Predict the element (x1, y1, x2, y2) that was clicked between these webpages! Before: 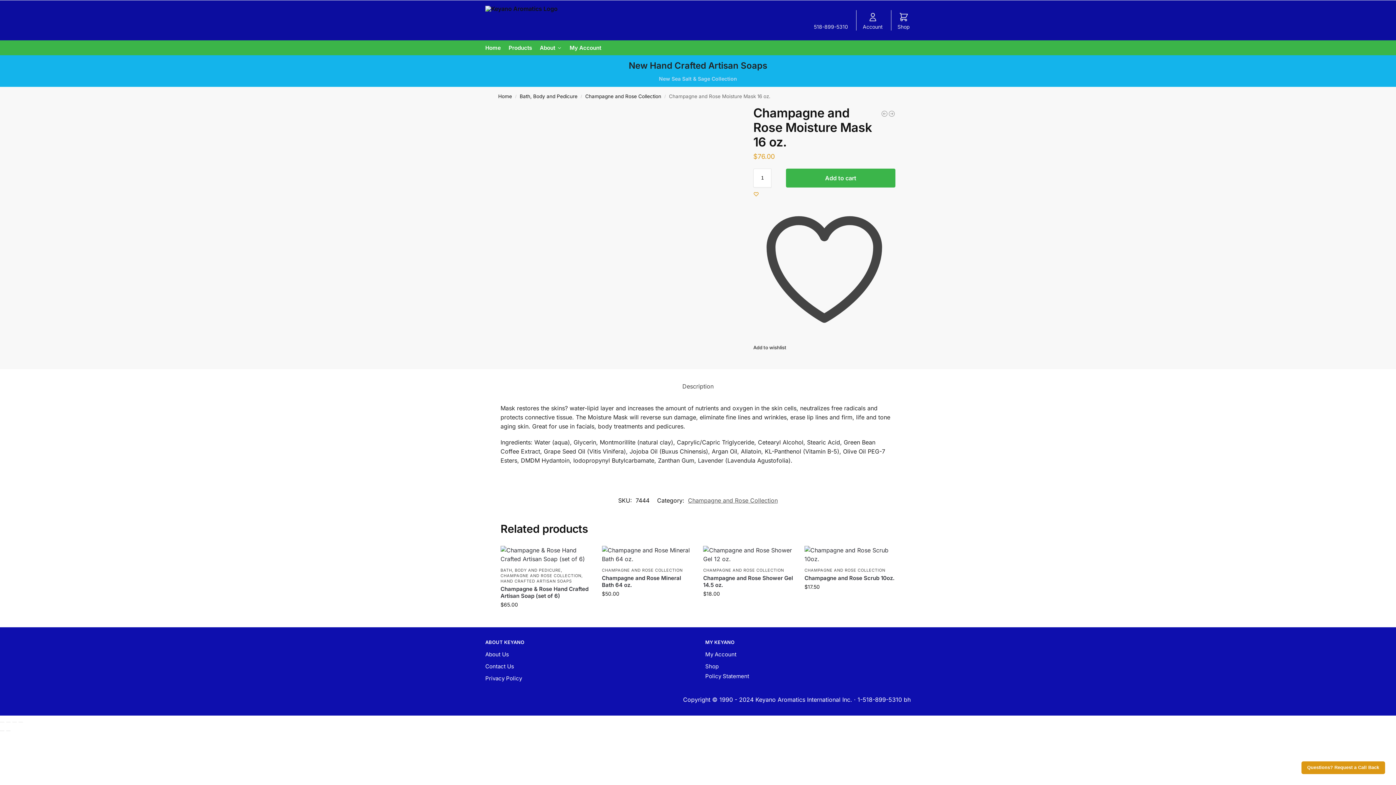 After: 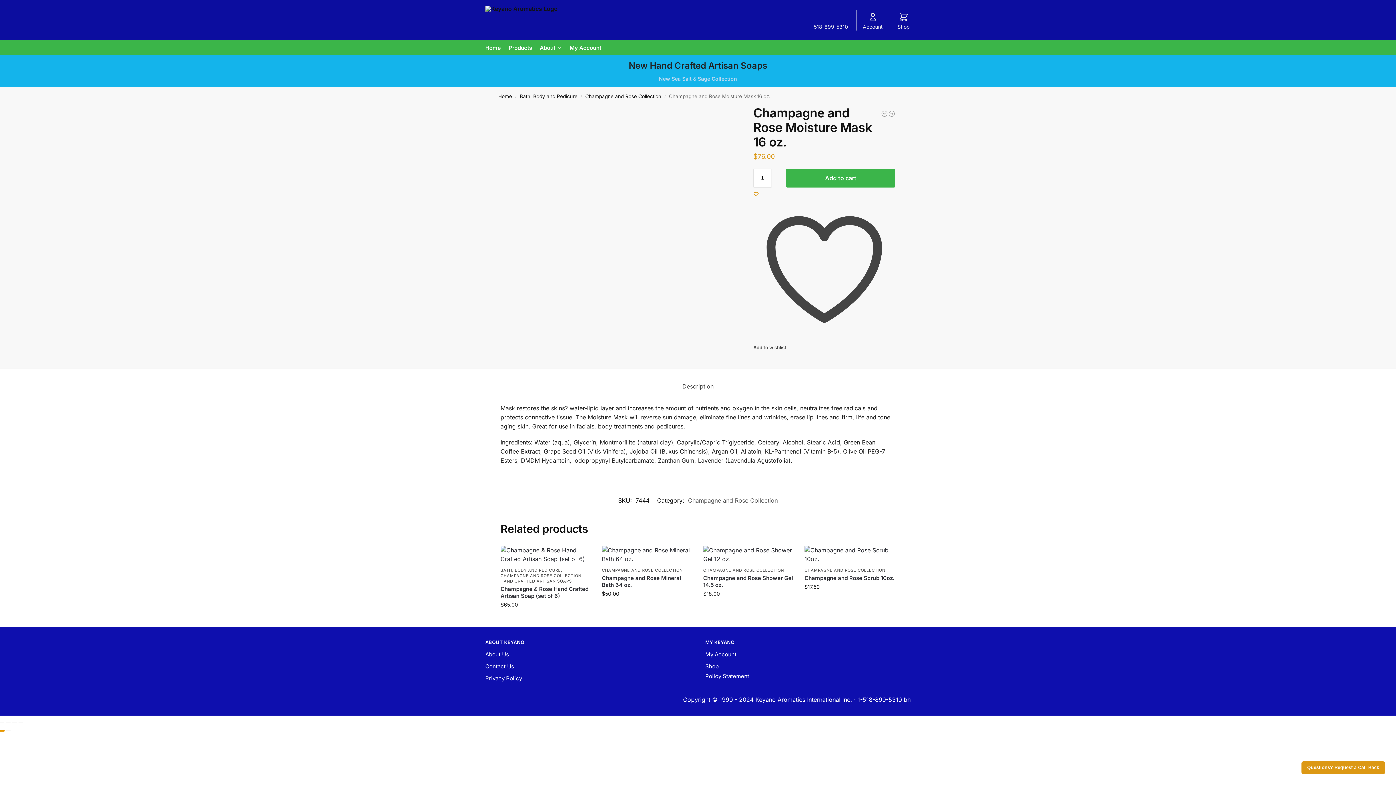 Action: label: Previous (arrow left) bbox: (0, 730, 4, 731)